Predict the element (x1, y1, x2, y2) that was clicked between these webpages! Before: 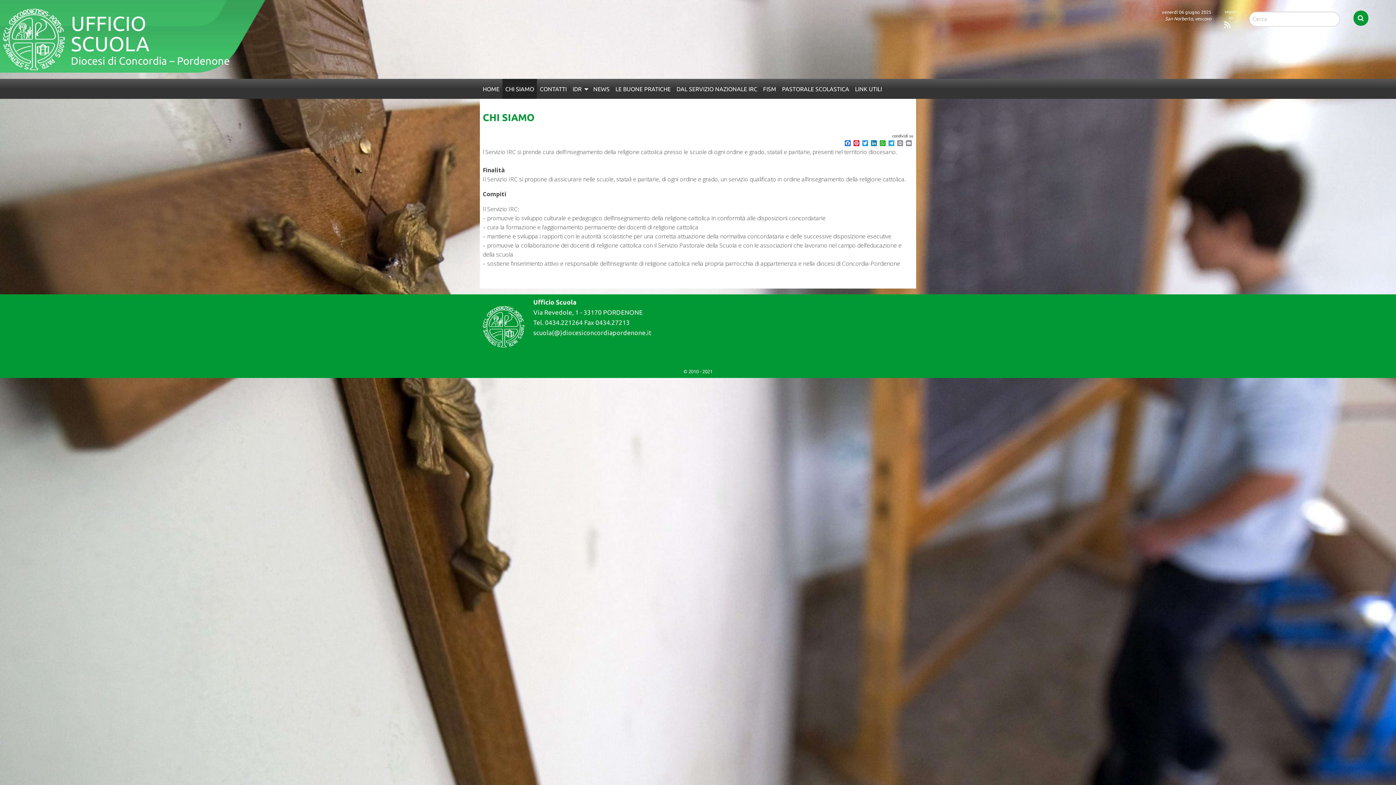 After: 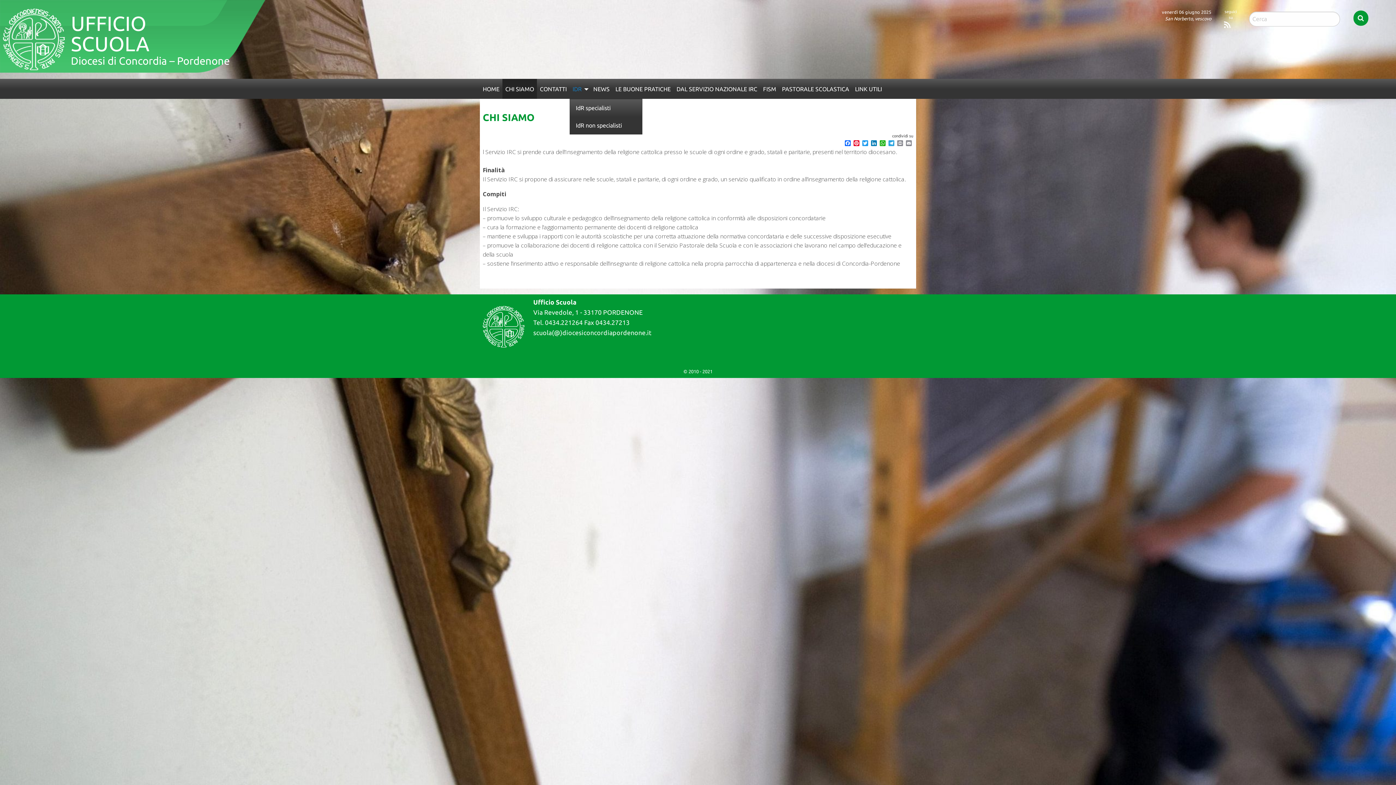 Action: label: IDR bbox: (569, 79, 590, 98)